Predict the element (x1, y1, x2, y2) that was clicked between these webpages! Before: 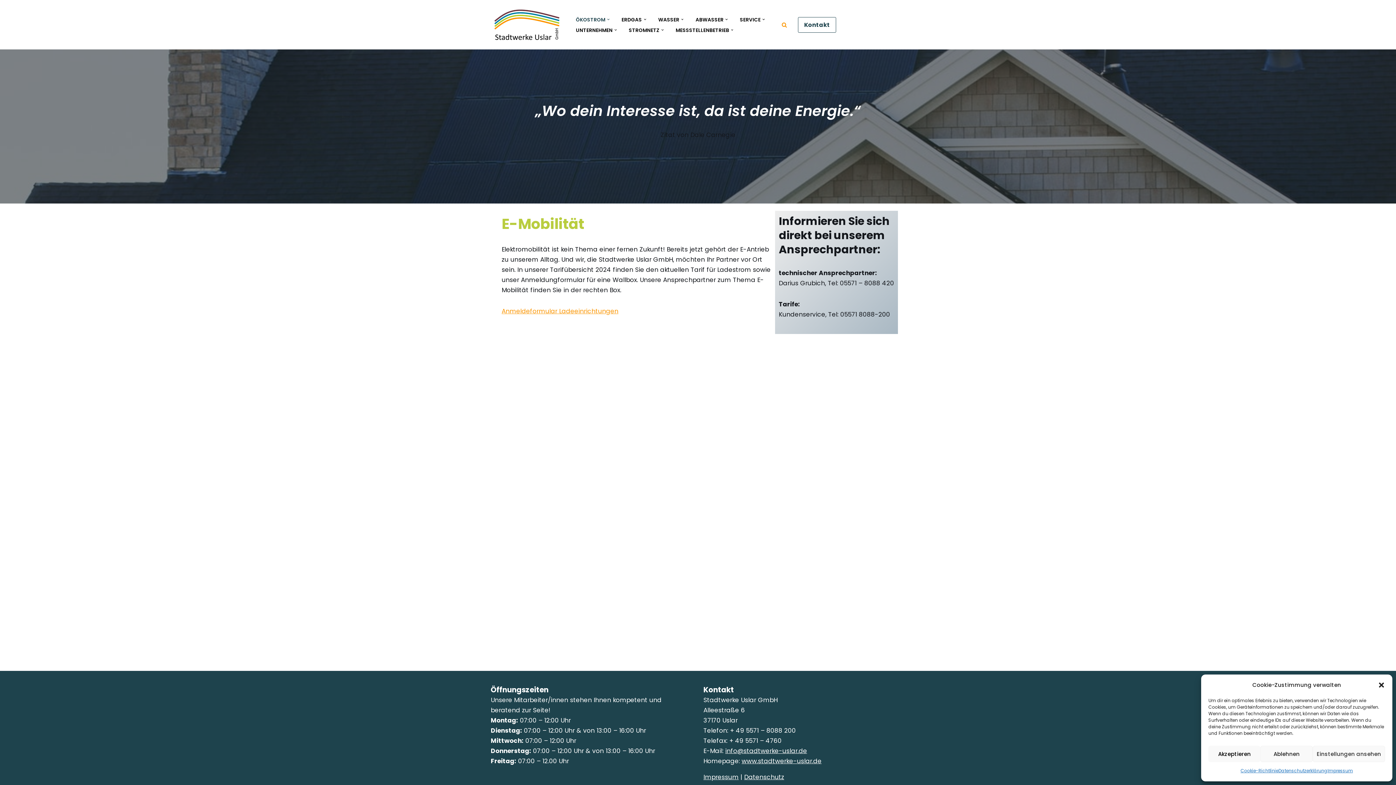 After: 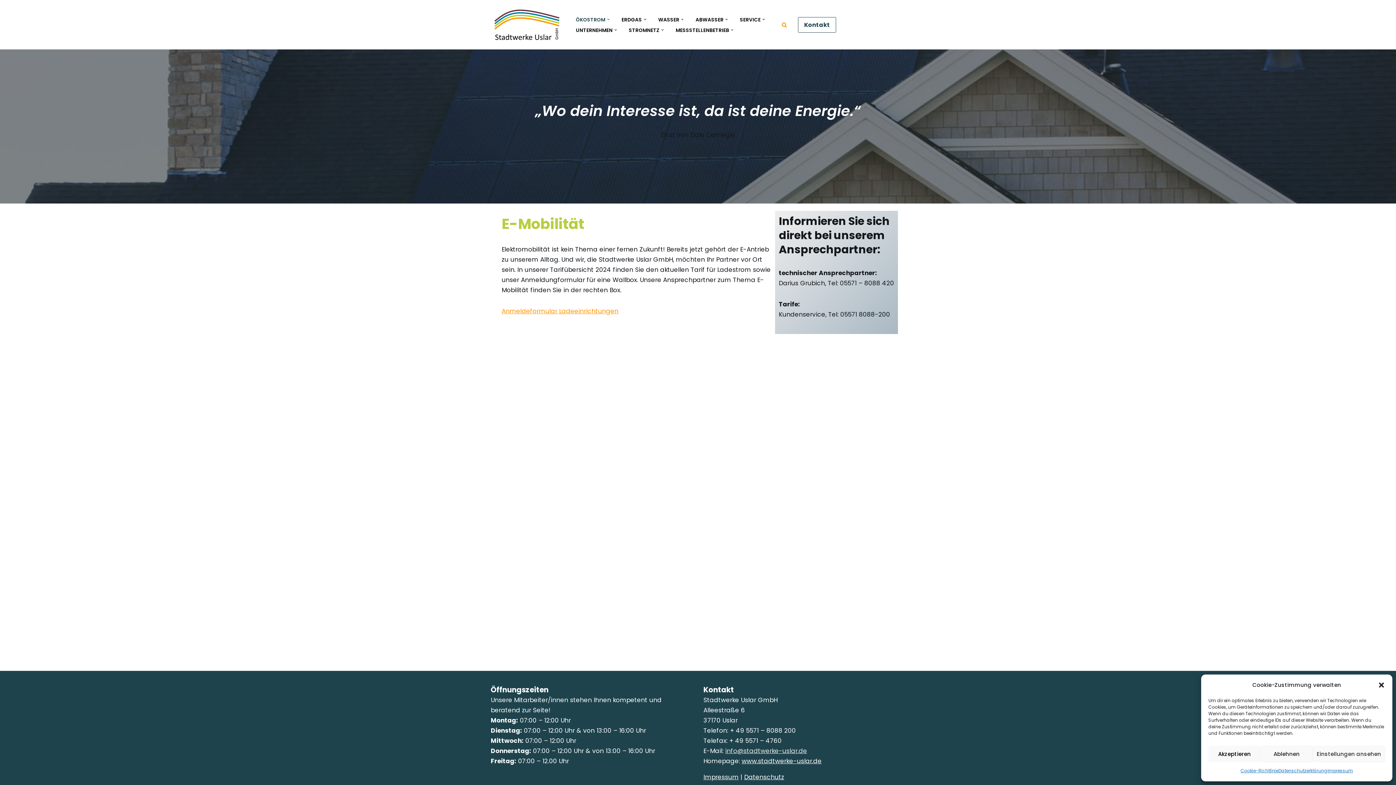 Action: label: info@stadtwerke-uslar.de bbox: (725, 746, 807, 755)